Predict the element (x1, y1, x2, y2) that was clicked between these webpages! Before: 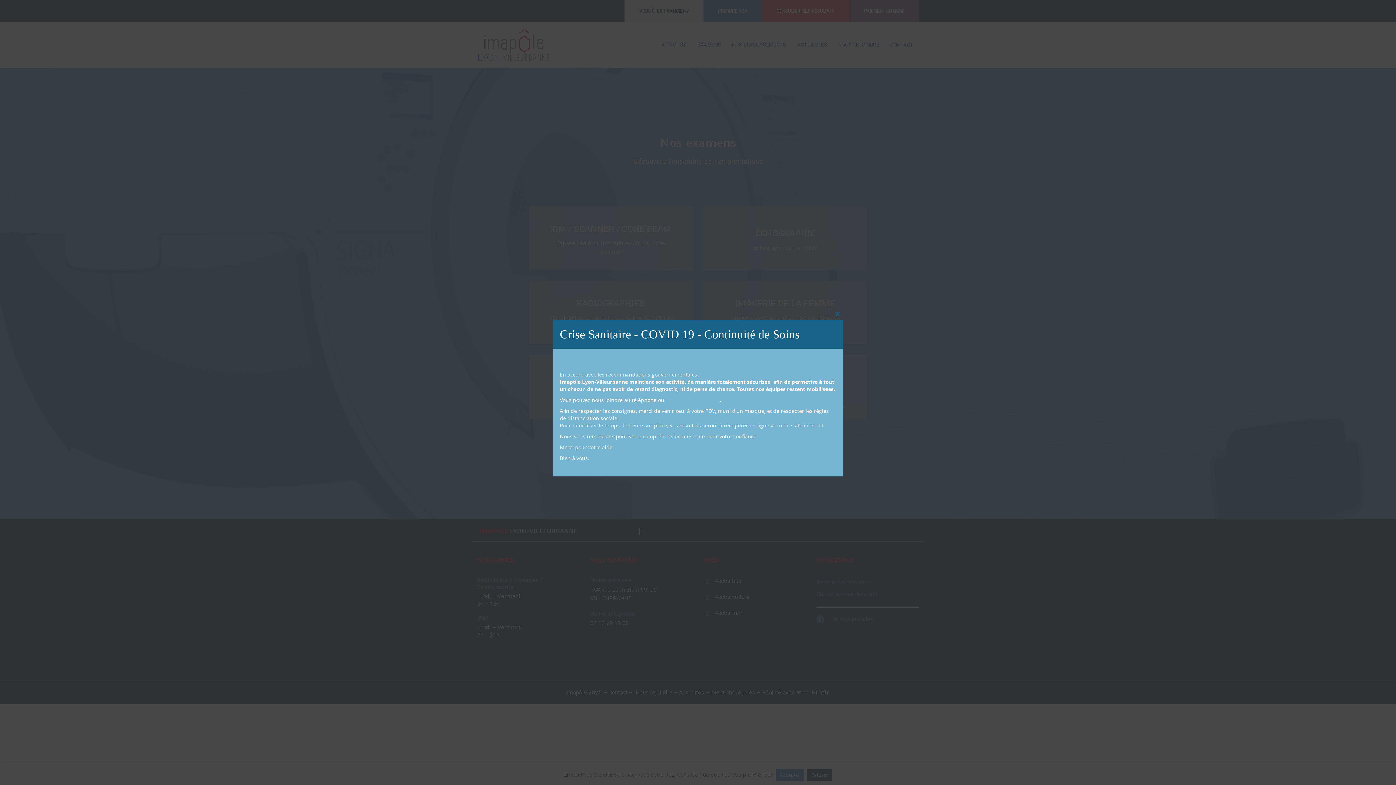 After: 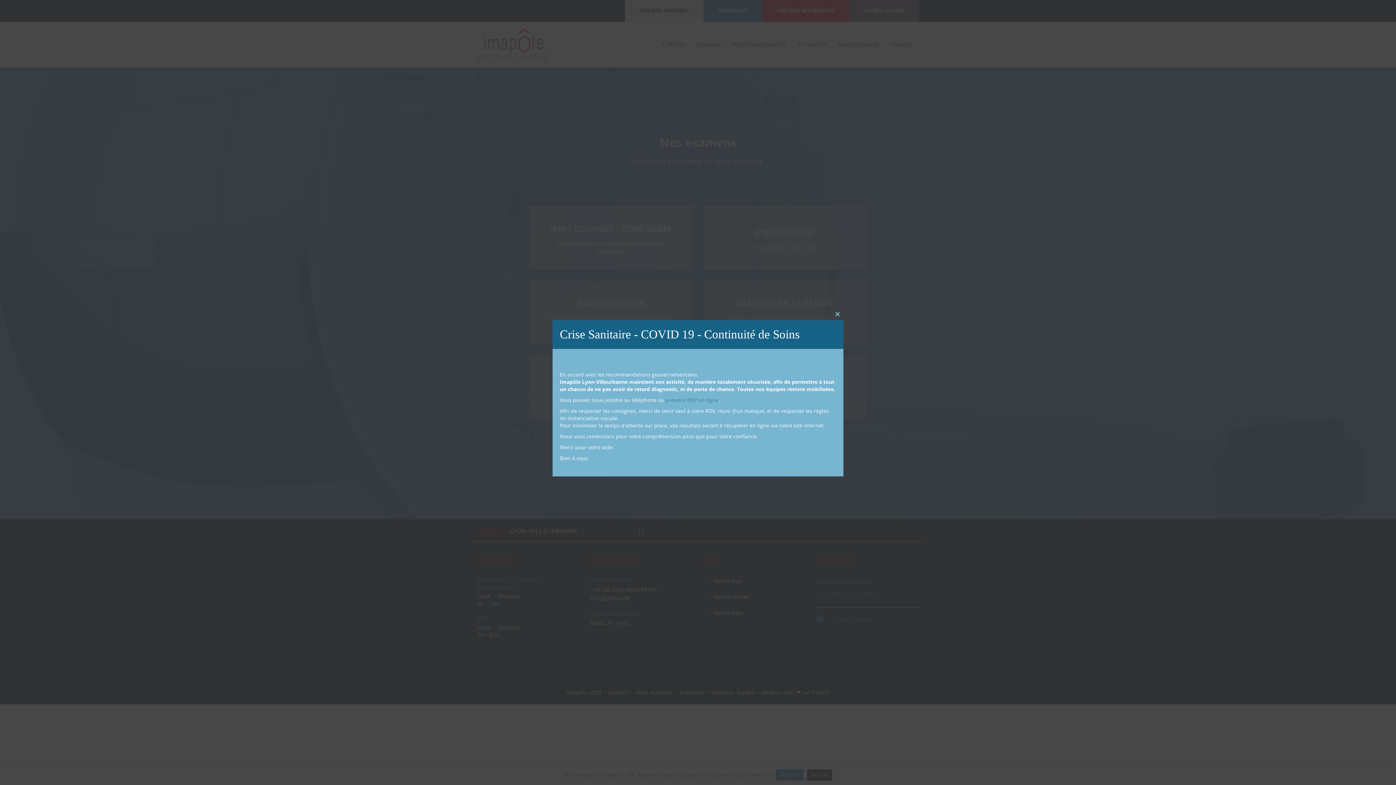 Action: label: prendre RDV en ligne bbox: (665, 396, 718, 403)